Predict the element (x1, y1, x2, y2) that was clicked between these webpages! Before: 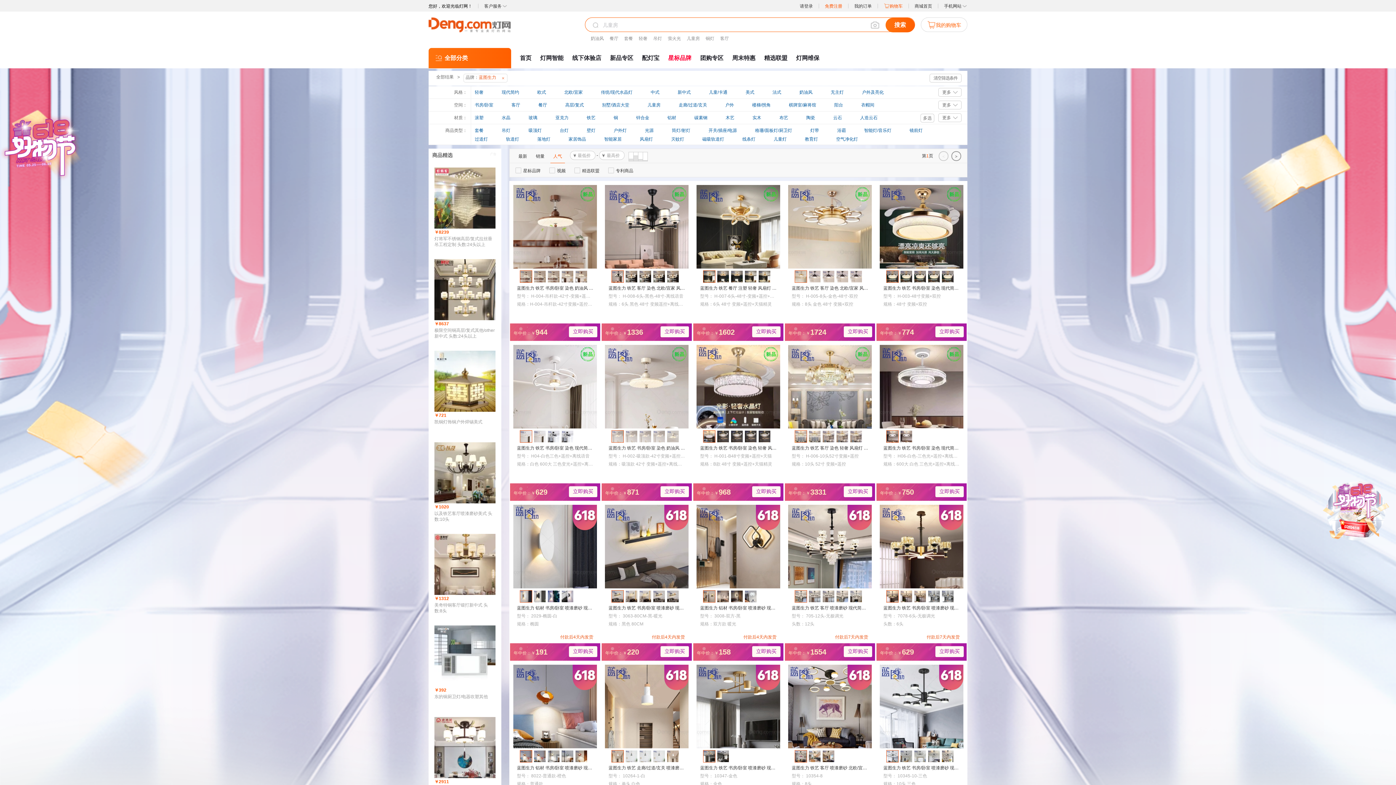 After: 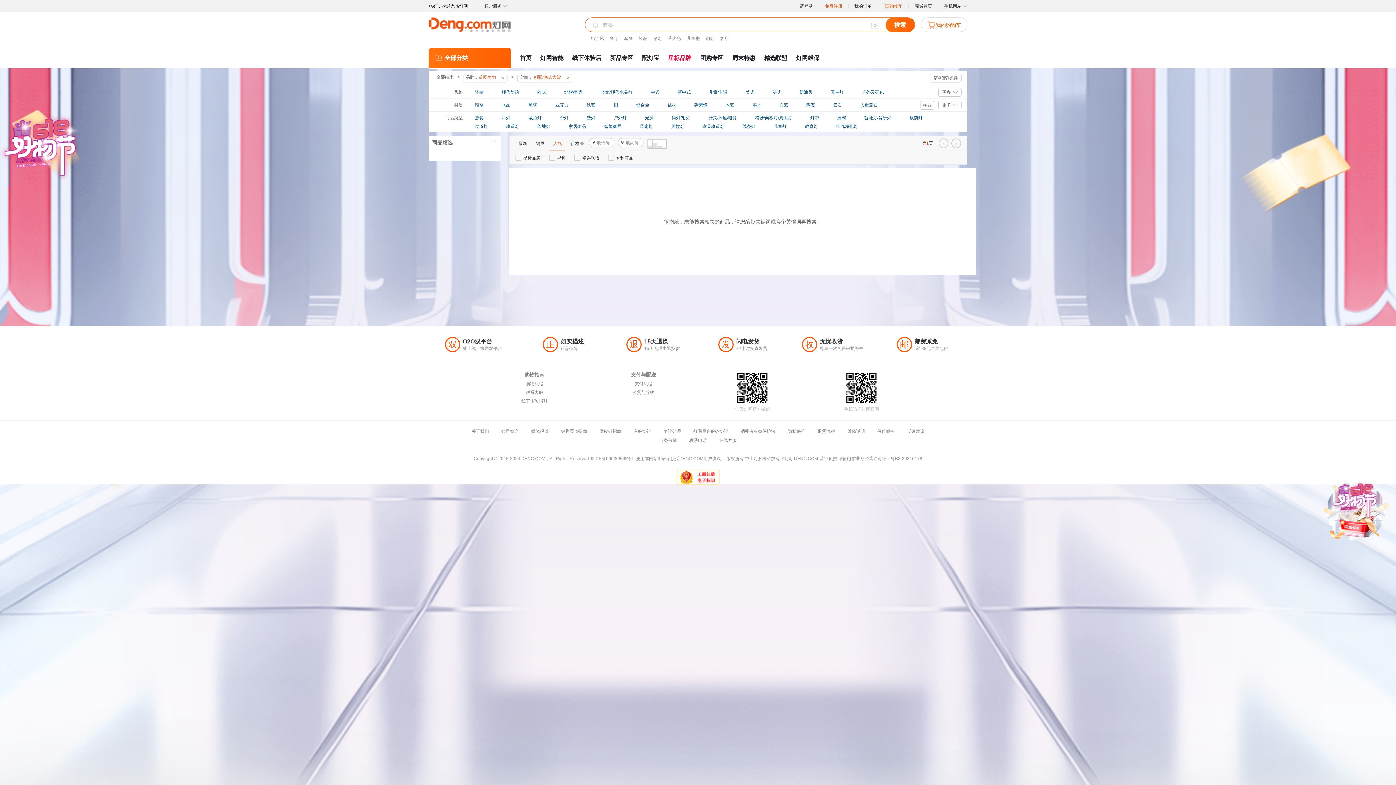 Action: bbox: (602, 100, 629, 109) label: 别墅/酒店大堂